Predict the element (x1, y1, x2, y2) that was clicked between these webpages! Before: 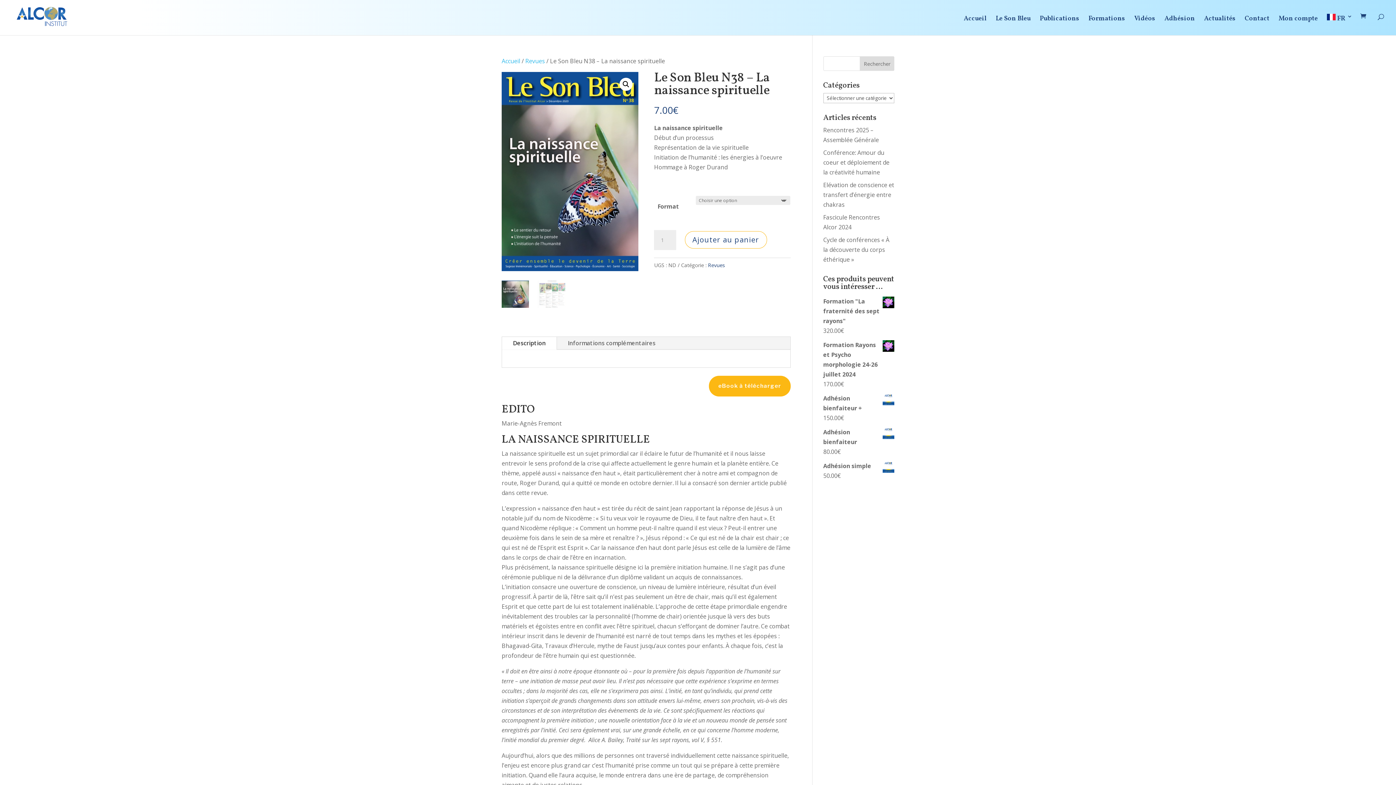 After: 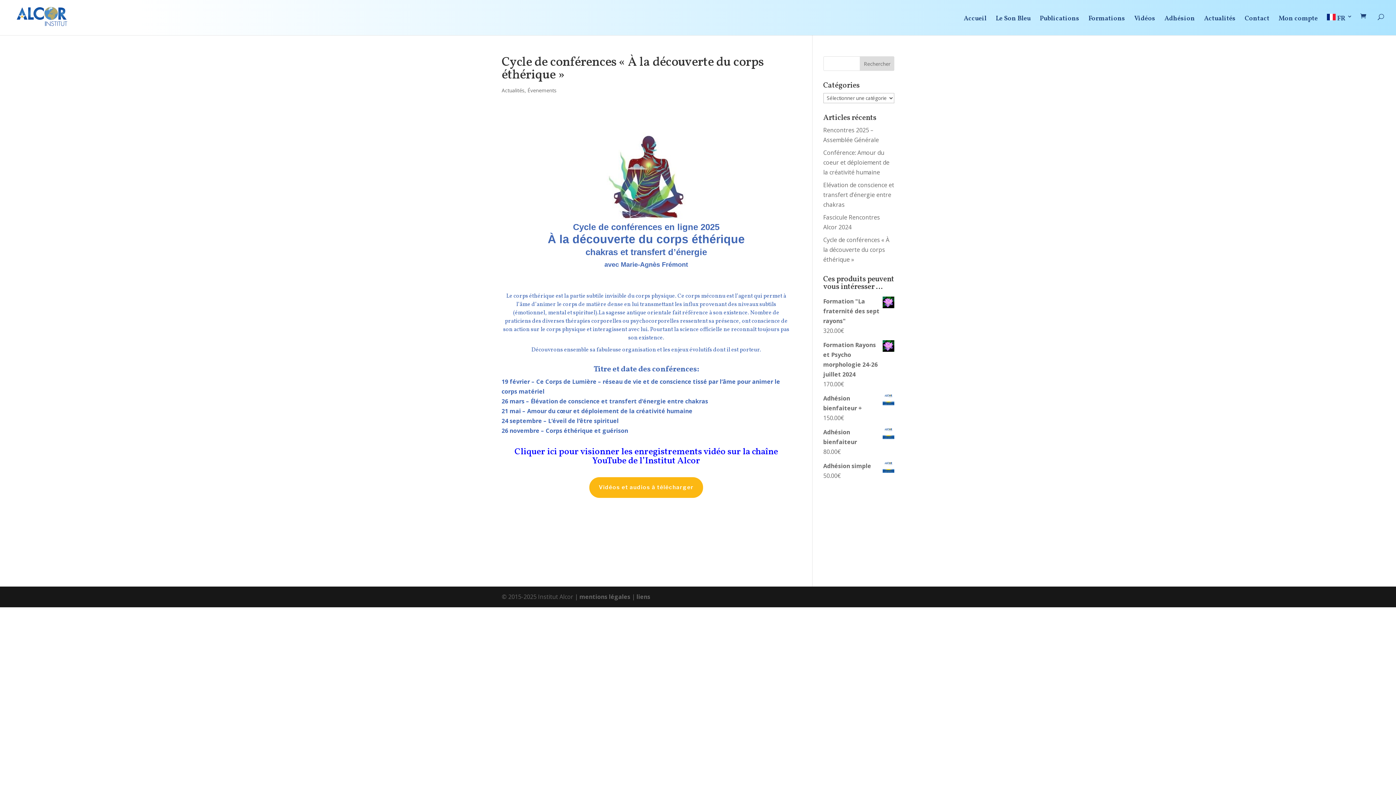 Action: bbox: (823, 236, 889, 263) label: Cycle de conférences « À la découverte du corps éthérique »